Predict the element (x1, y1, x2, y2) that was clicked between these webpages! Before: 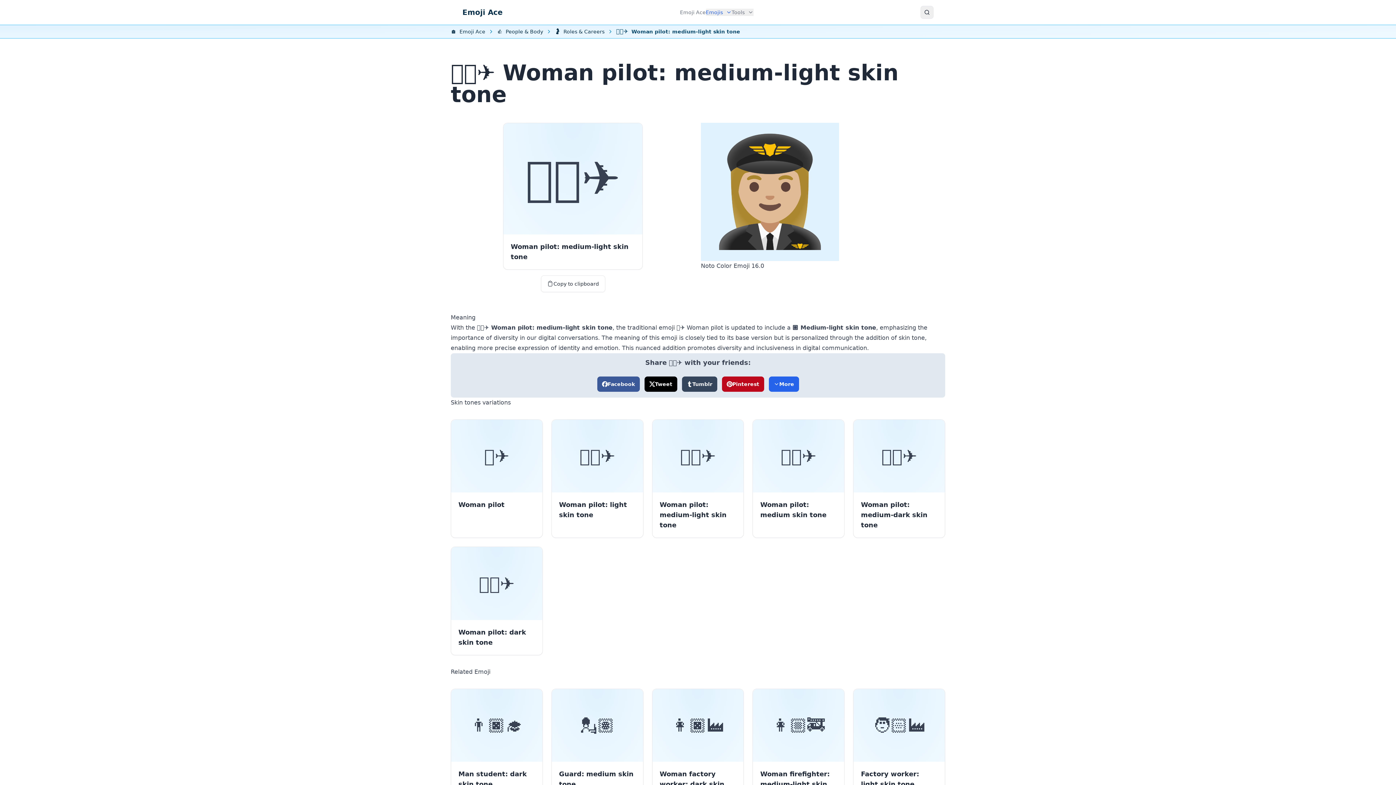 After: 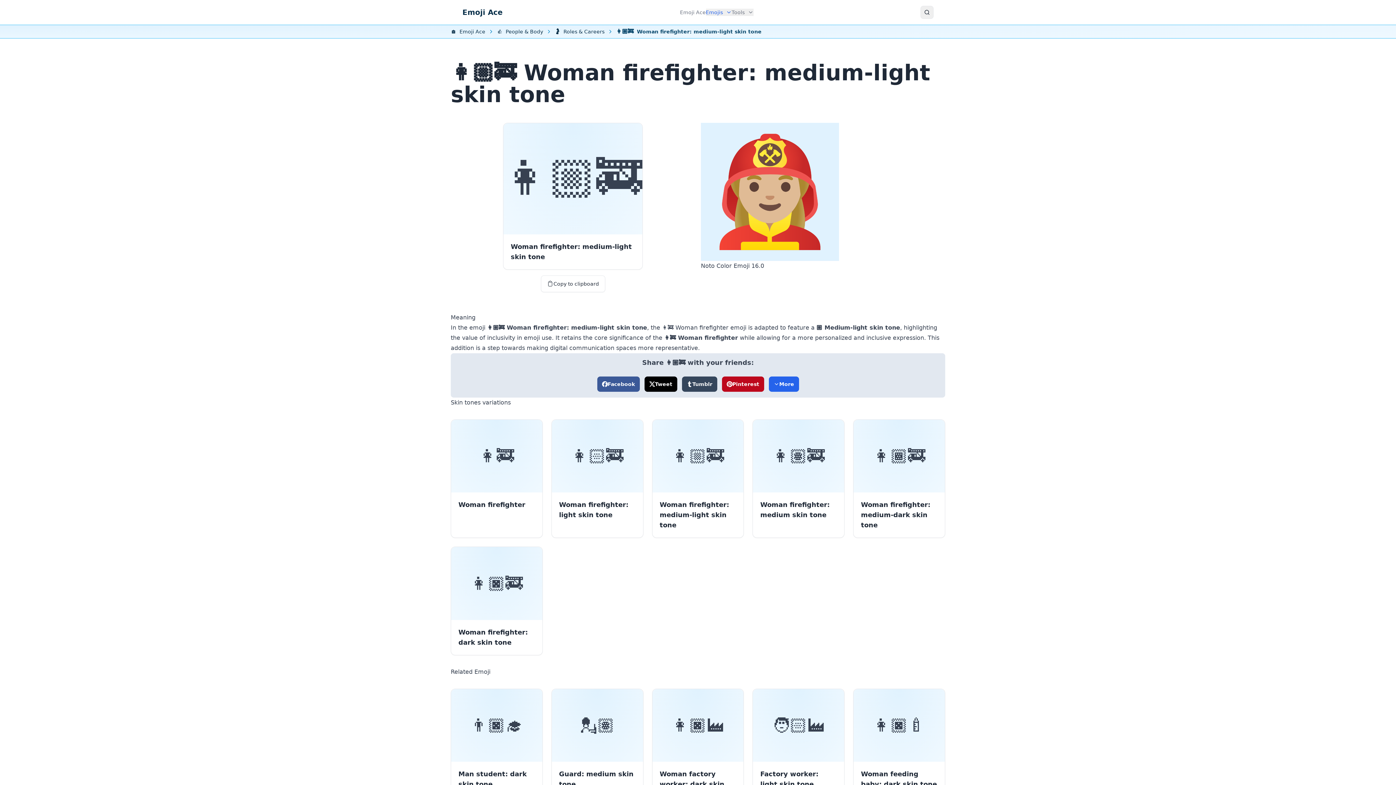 Action: bbox: (752, 689, 844, 807) label: Woman firefighter: medium-light skin tone